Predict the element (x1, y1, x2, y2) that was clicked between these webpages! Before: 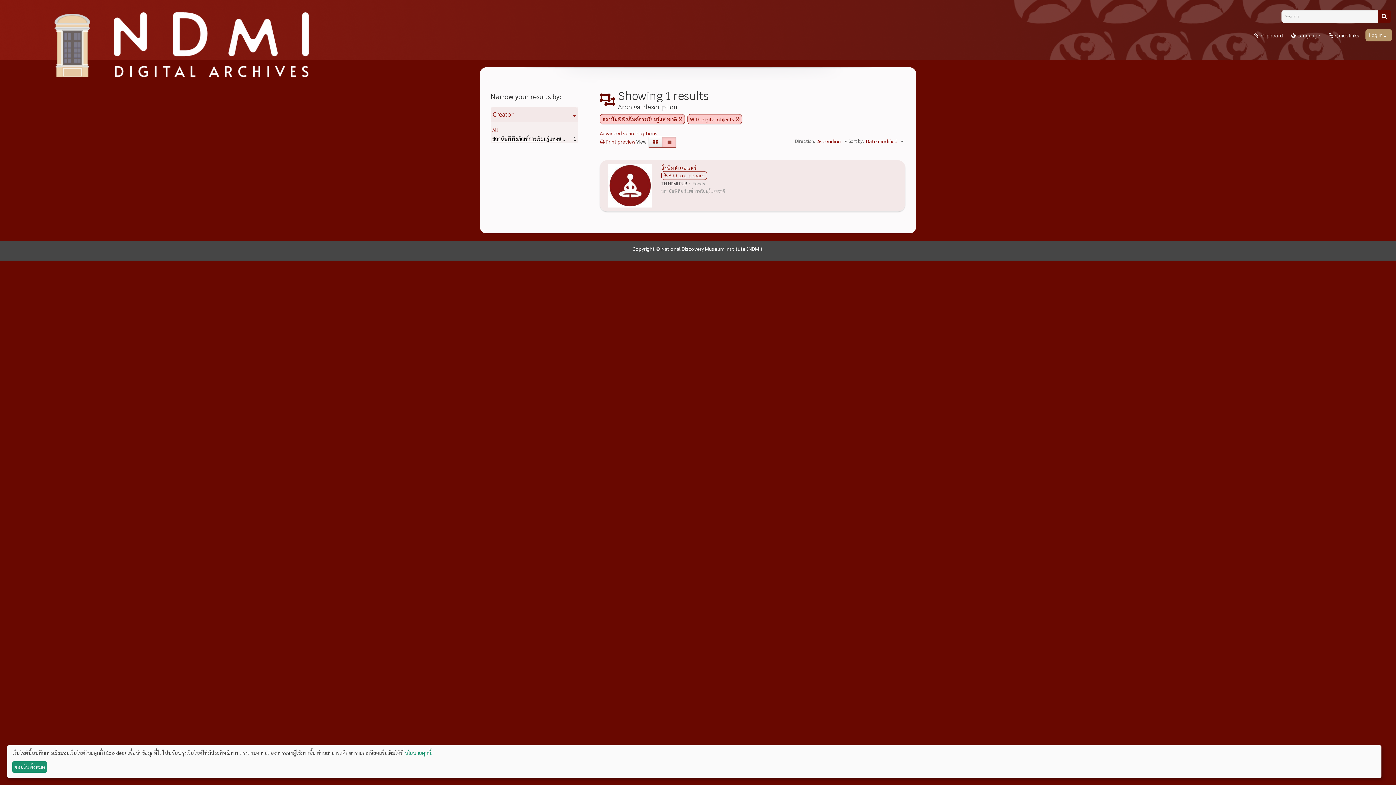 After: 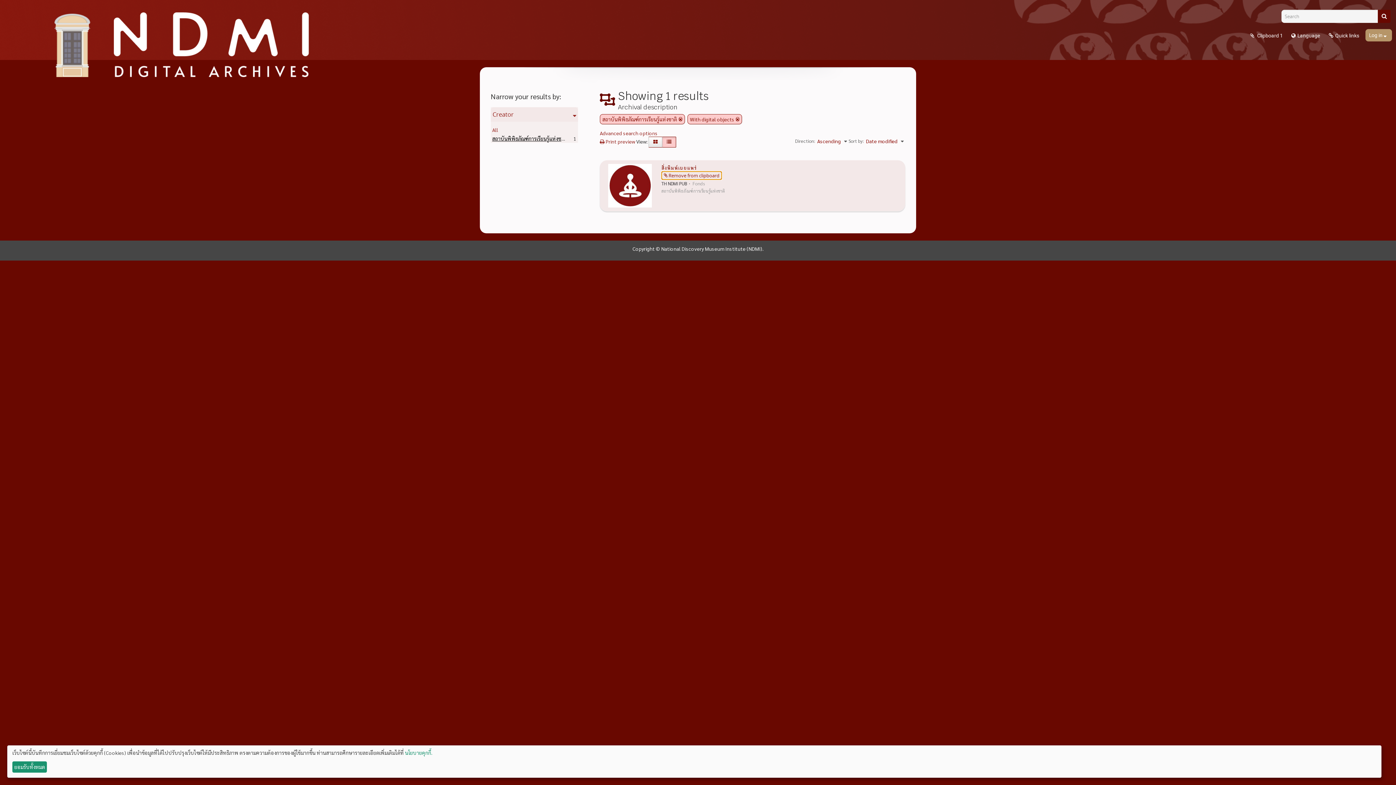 Action: bbox: (661, 171, 707, 180) label: Add to clipboard